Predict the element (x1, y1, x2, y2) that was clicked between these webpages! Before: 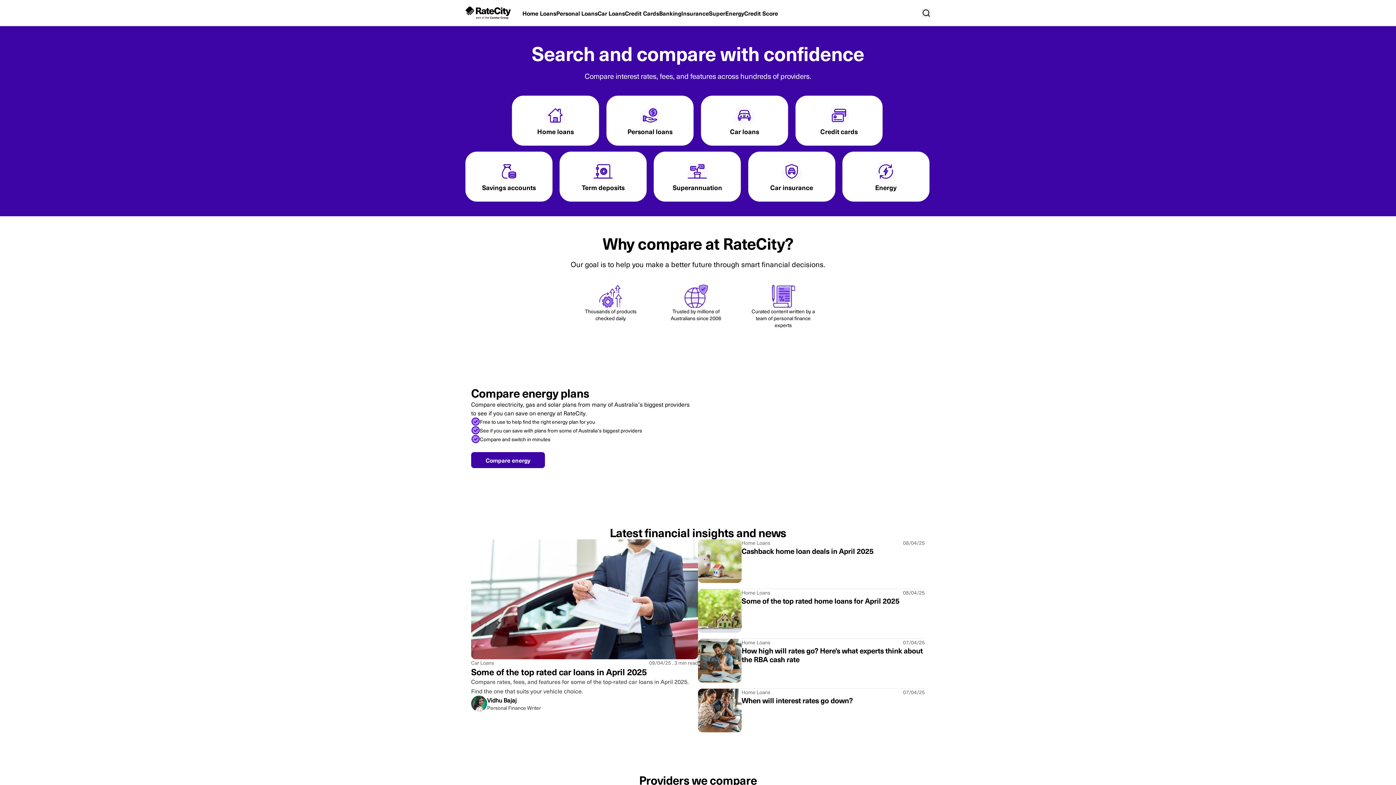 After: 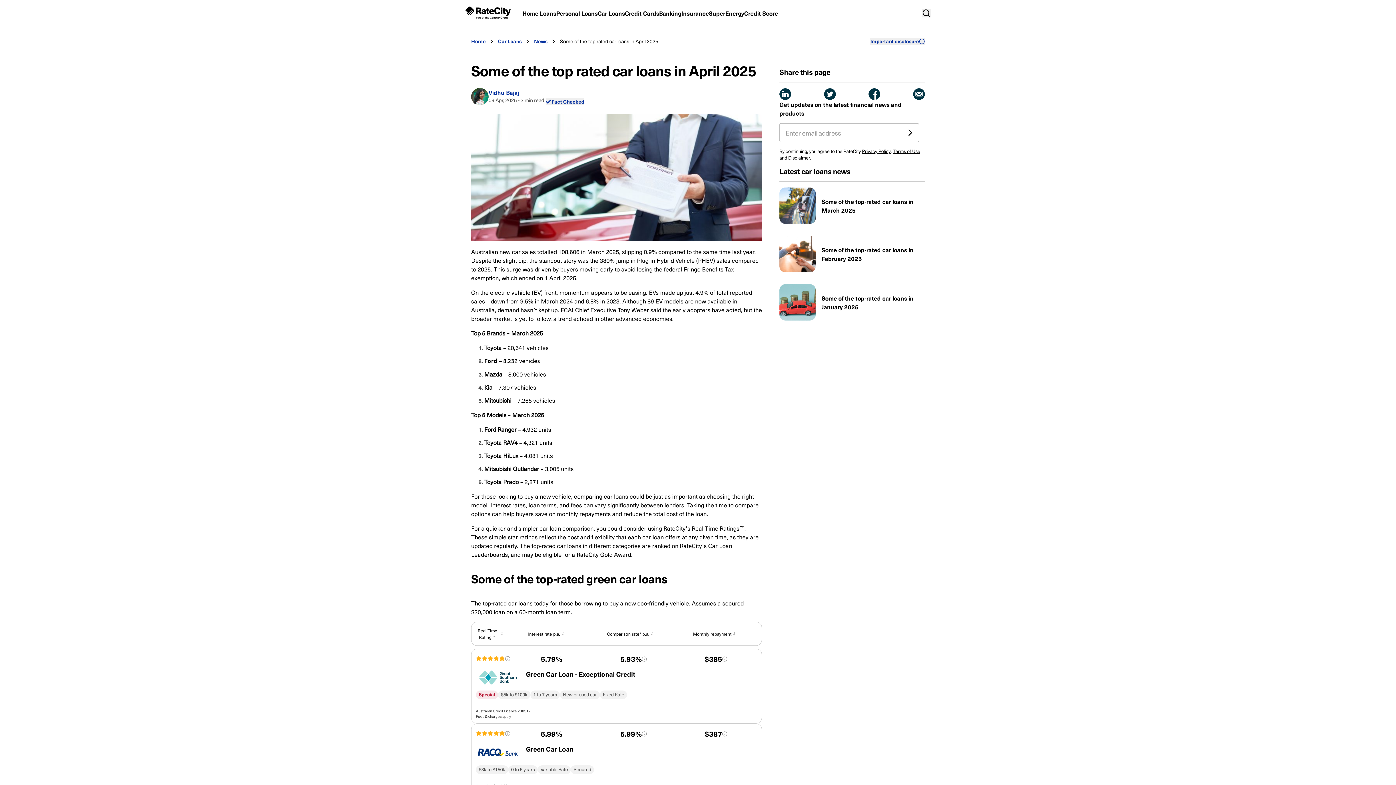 Action: label: Car Loans

09/04/25 . 3 min read

Some of the top rated car loans in April 2025

Compare rates, fees, and features for some of the top-rated car loans in April 2025. Find the one that suits your vehicle choice.

Vidhu Bajaj

Personal Finance Writer bbox: (471, 539, 698, 738)